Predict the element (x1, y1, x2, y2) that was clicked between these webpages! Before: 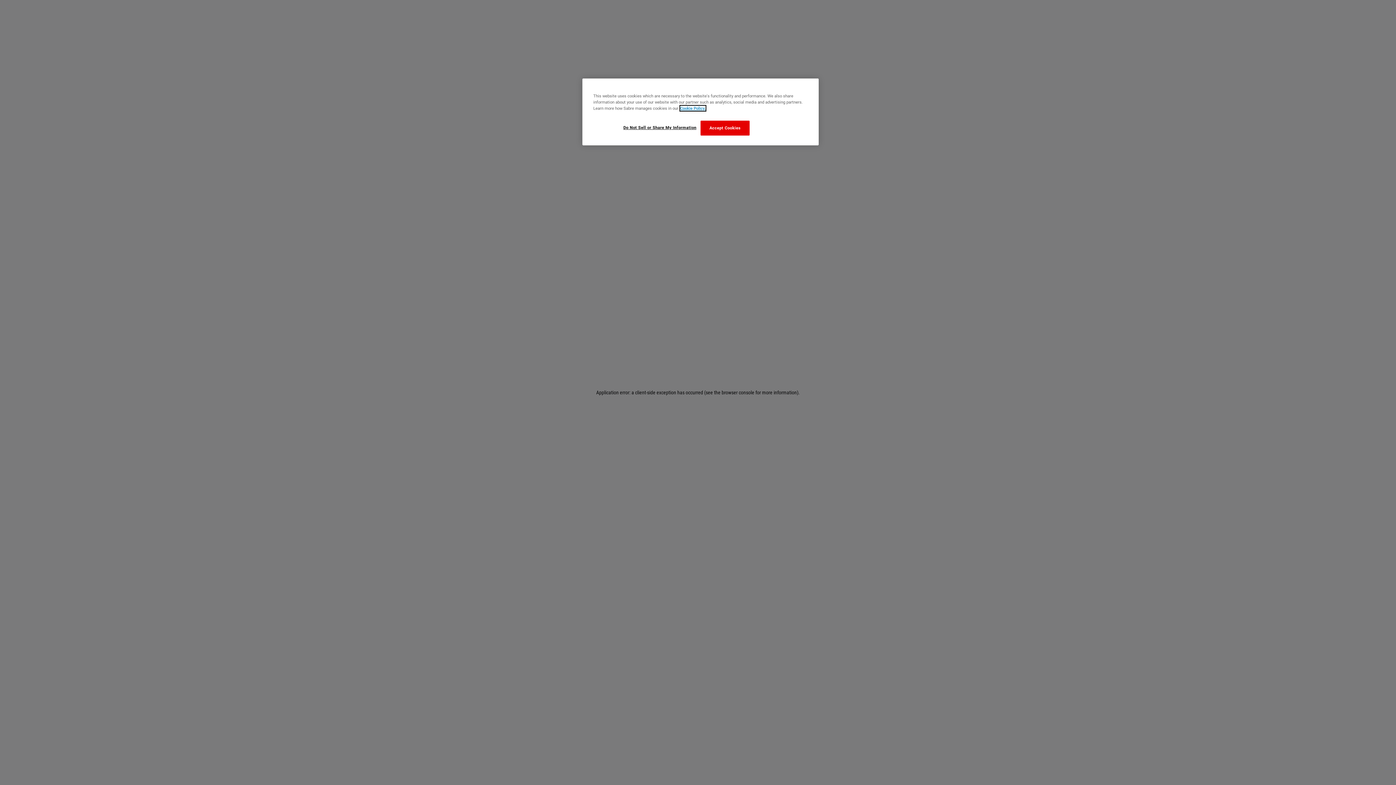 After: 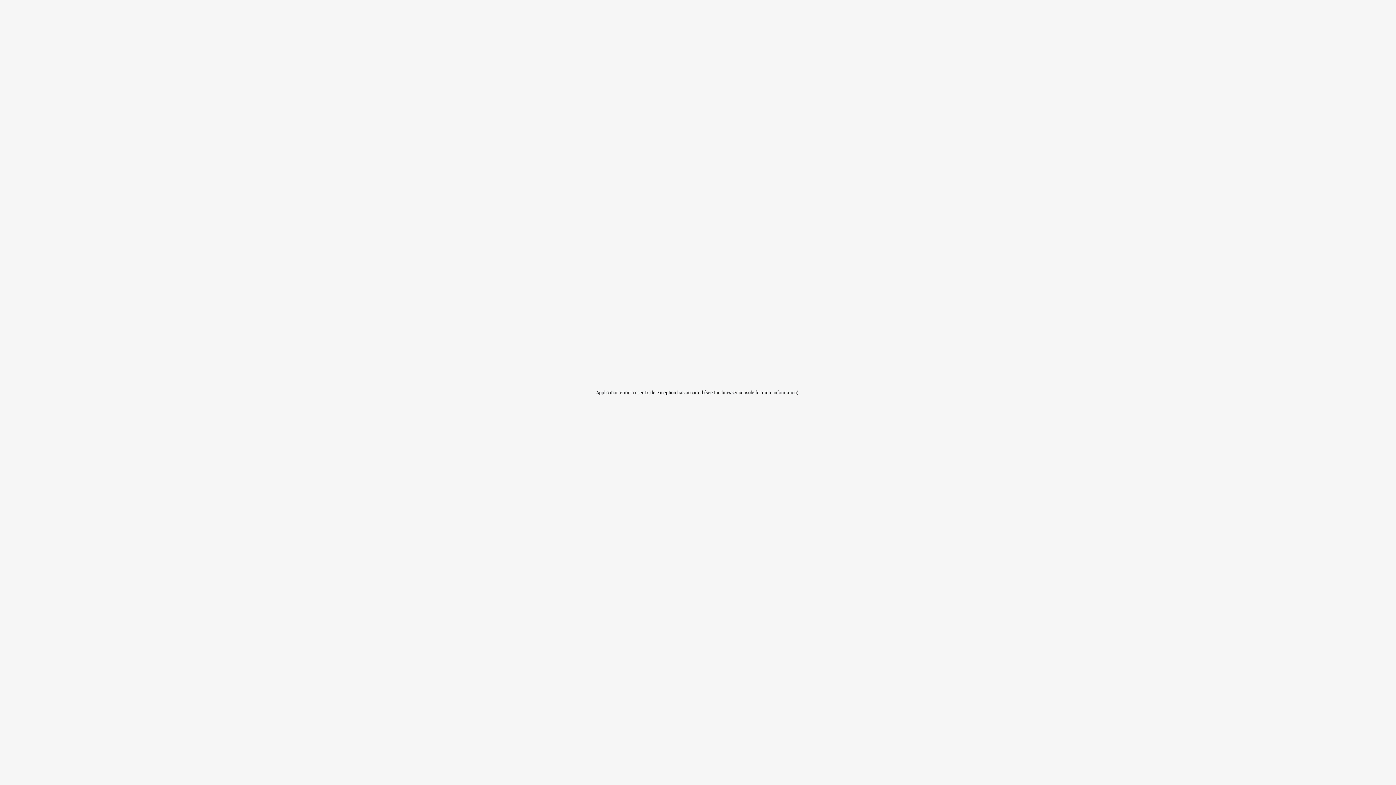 Action: bbox: (700, 120, 749, 135) label: Accept Cookies